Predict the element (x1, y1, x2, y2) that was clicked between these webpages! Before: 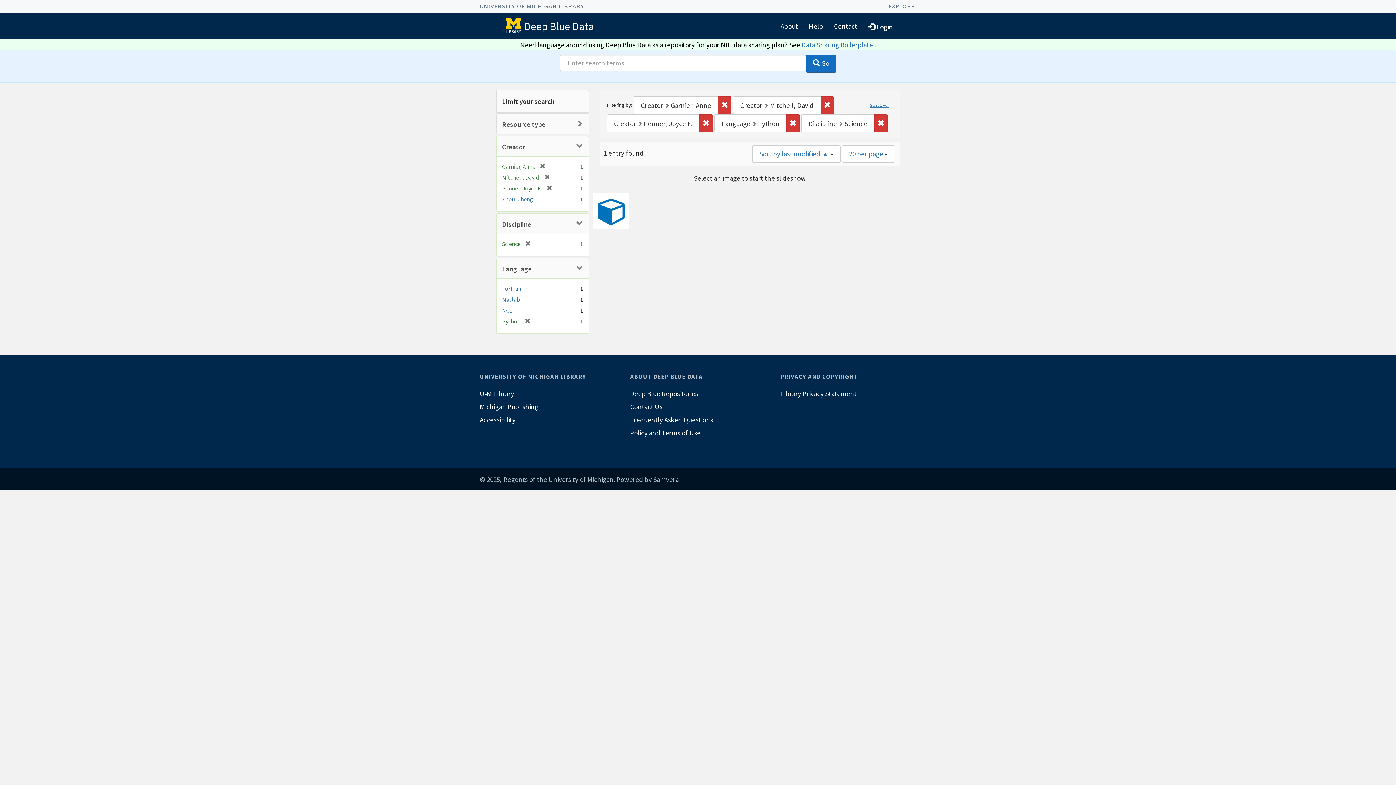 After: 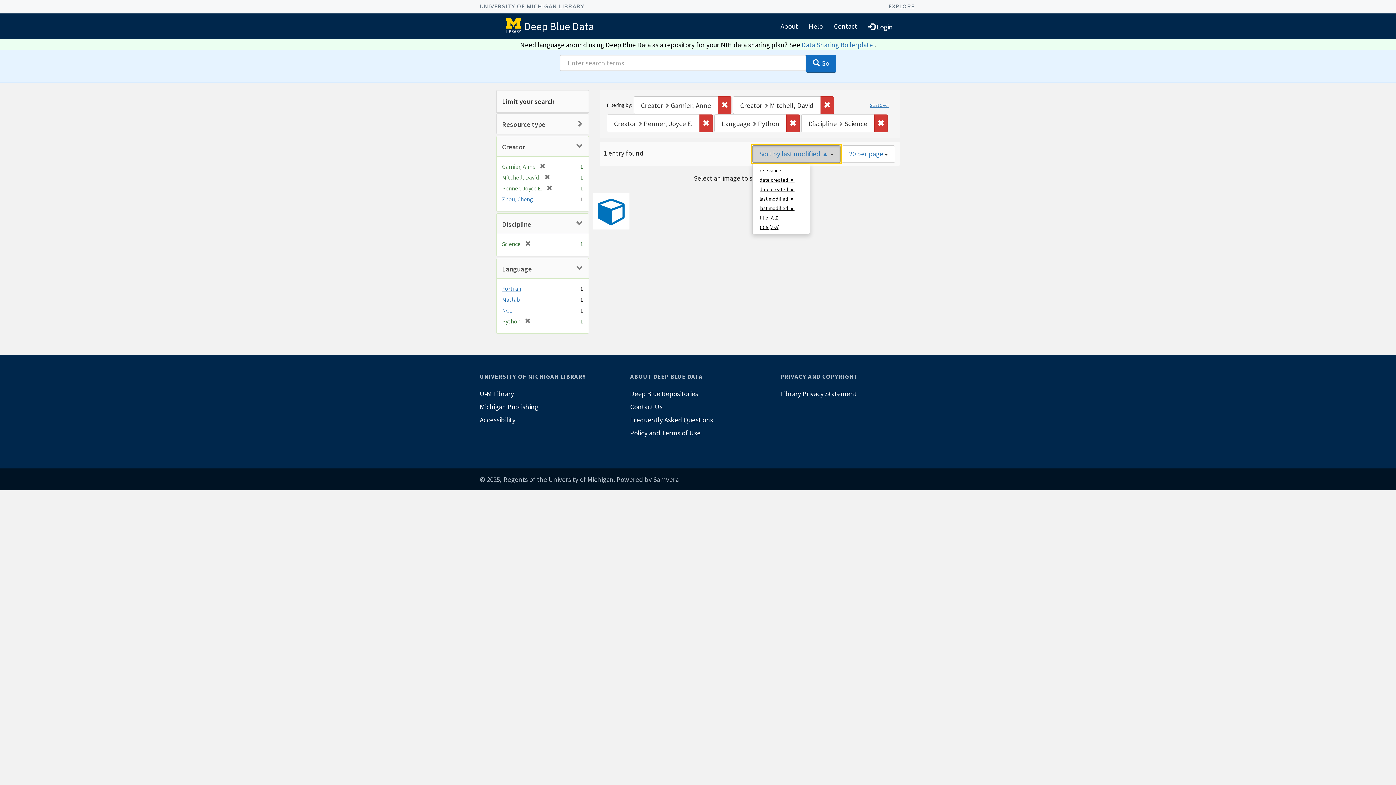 Action: bbox: (752, 145, 840, 162) label: Sort by last modified ▲ 